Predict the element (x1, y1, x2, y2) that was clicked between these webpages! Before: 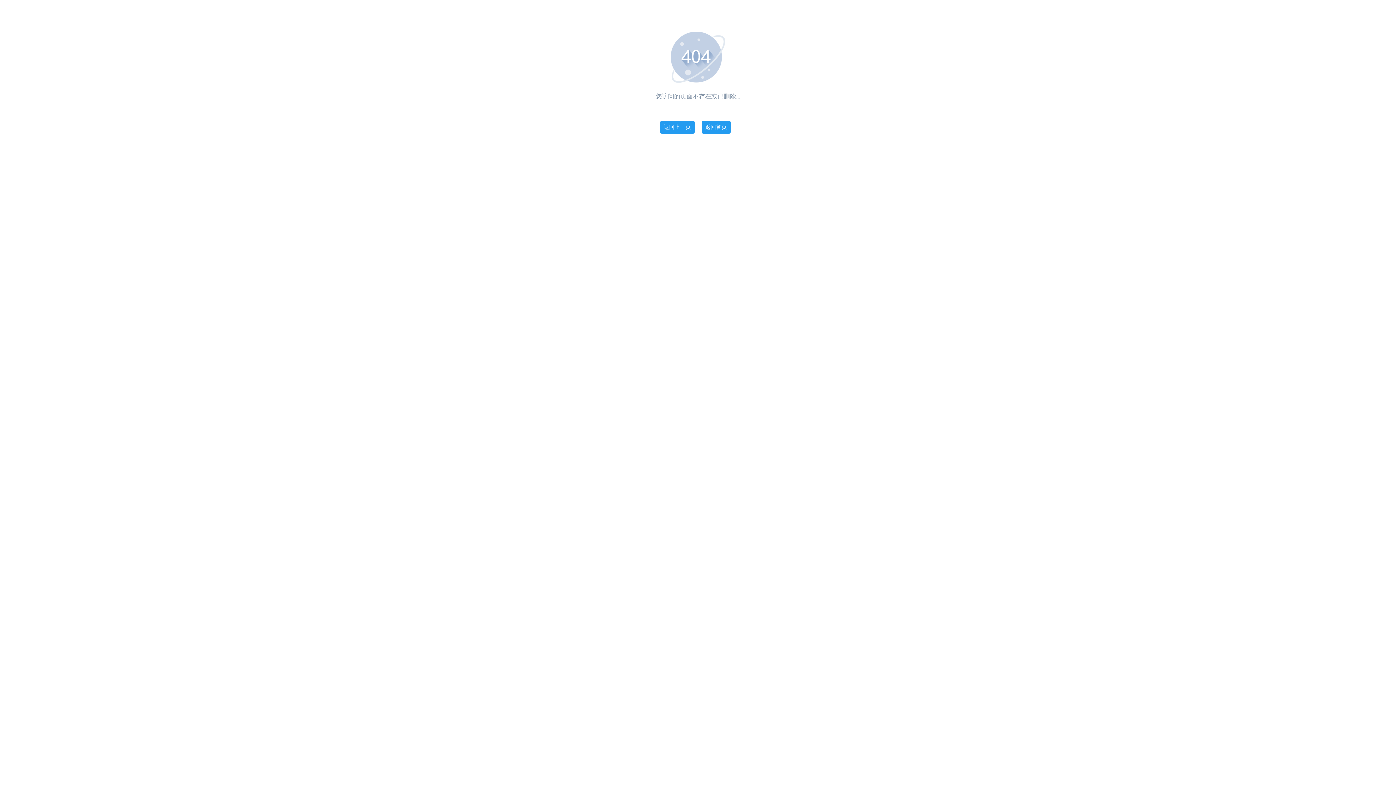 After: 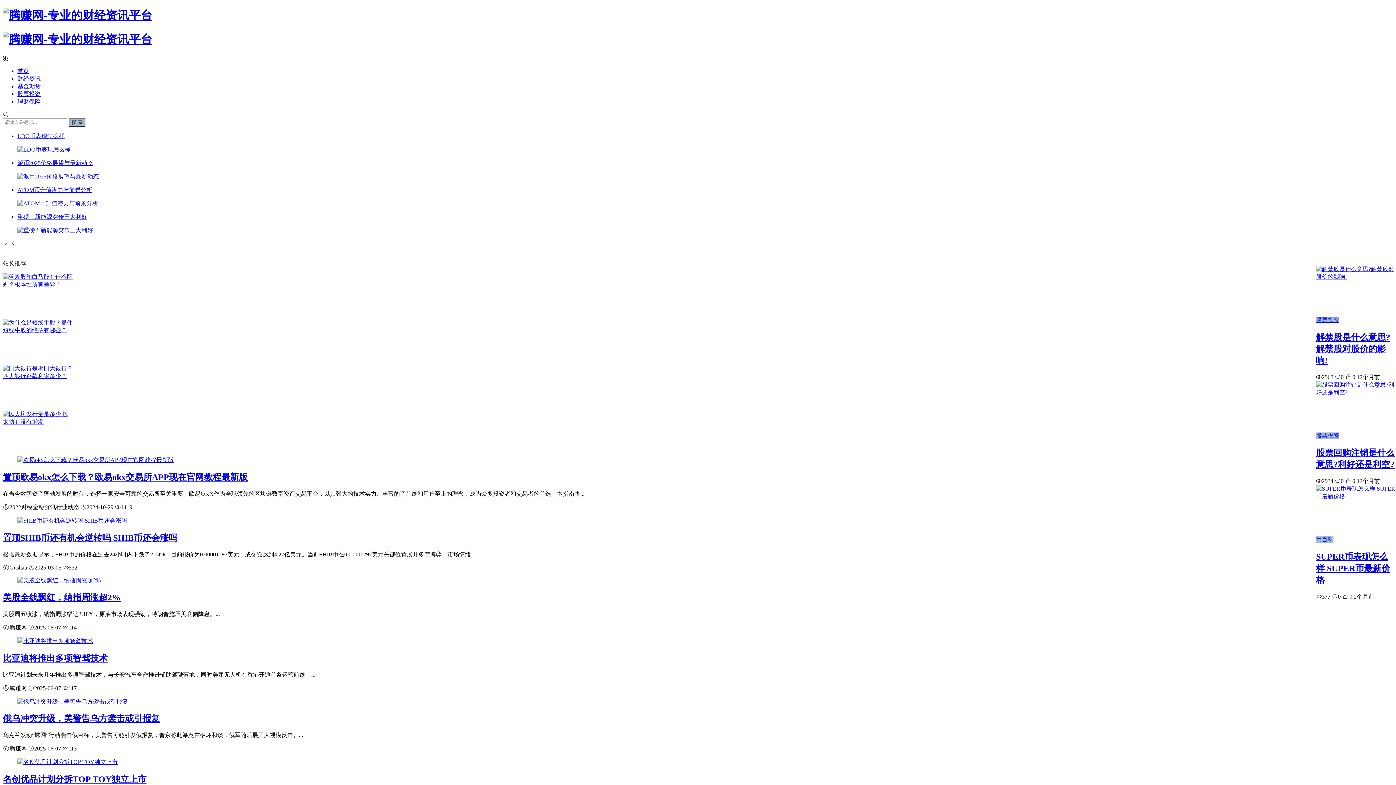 Action: label: 返回首页 bbox: (701, 120, 730, 133)